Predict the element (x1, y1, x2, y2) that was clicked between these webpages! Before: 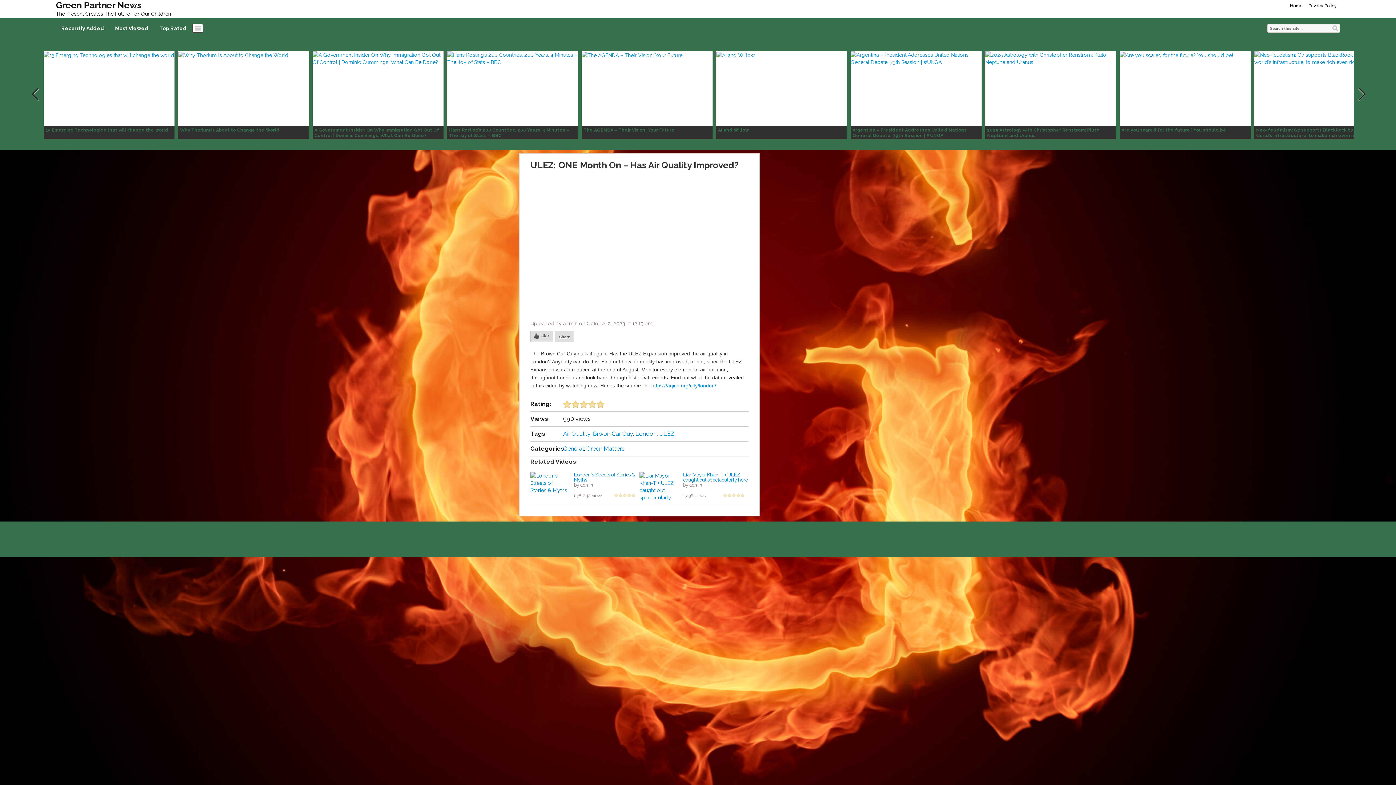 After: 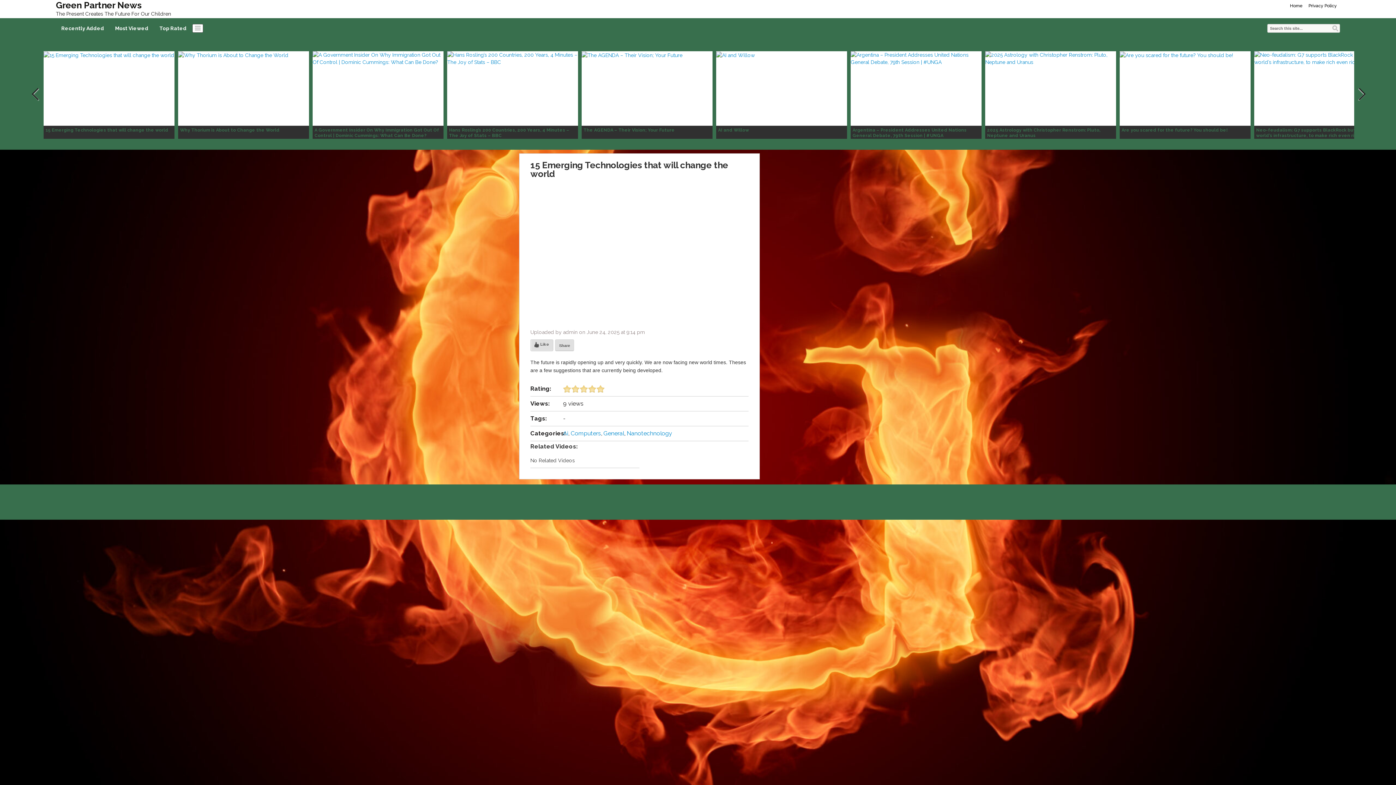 Action: bbox: (43, 52, 174, 57)